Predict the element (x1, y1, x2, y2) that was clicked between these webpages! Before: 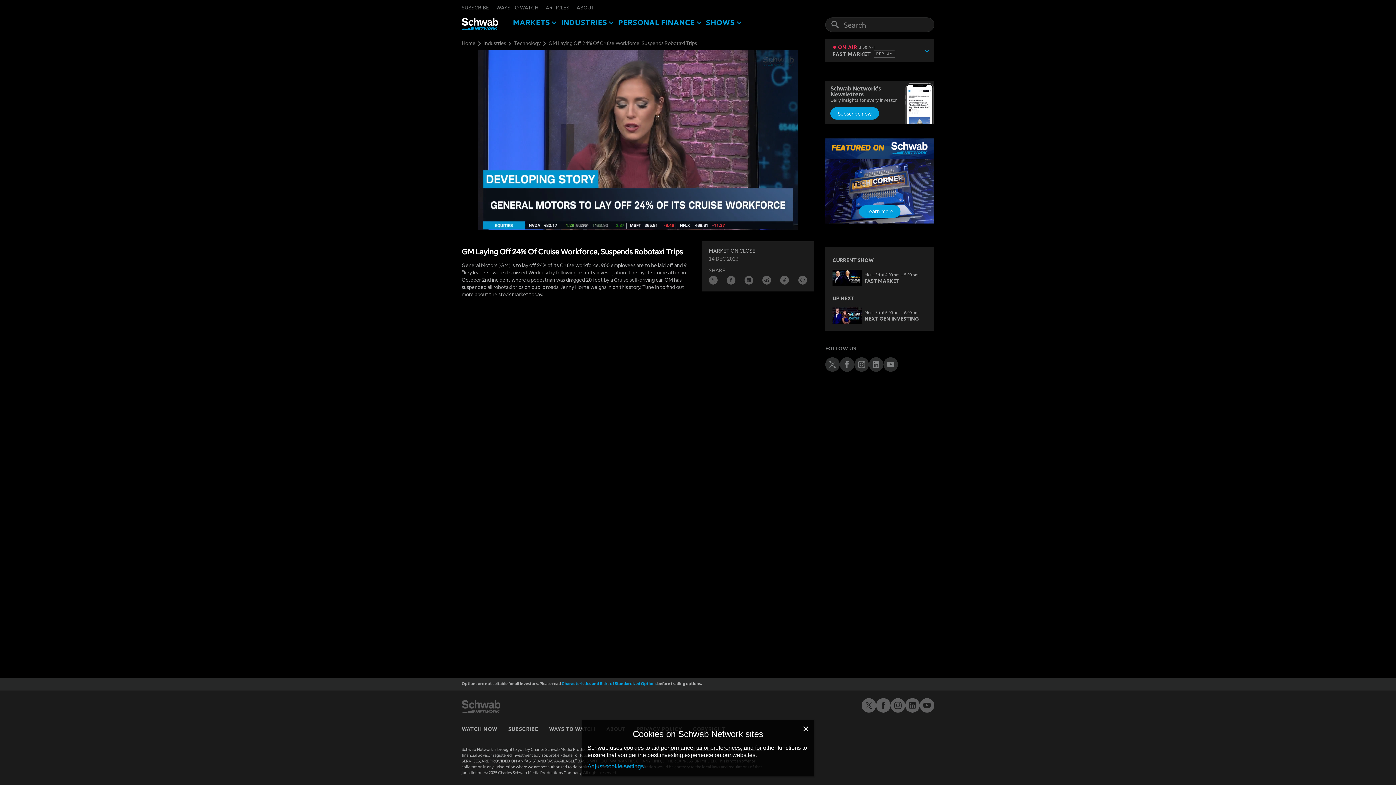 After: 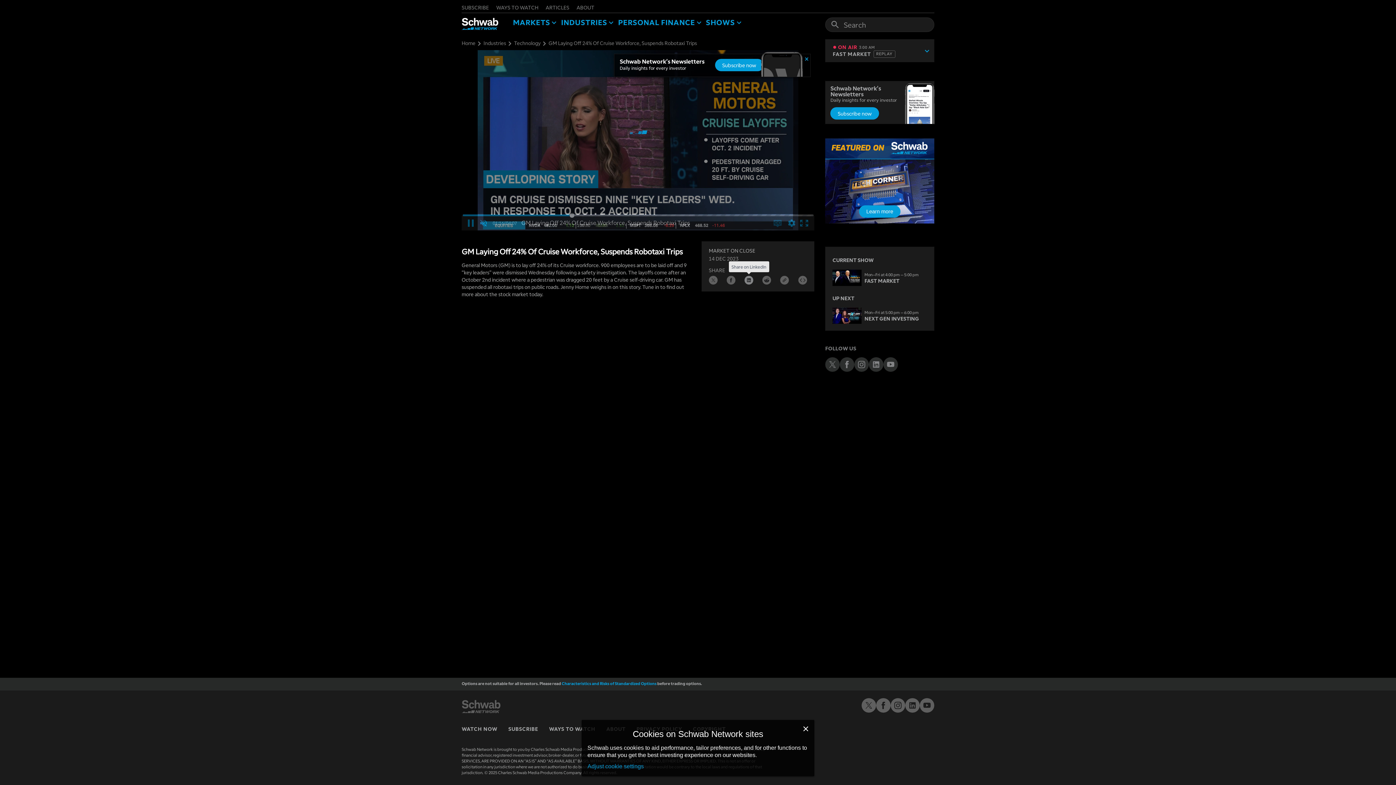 Action: bbox: (744, 276, 753, 286) label: linkedin